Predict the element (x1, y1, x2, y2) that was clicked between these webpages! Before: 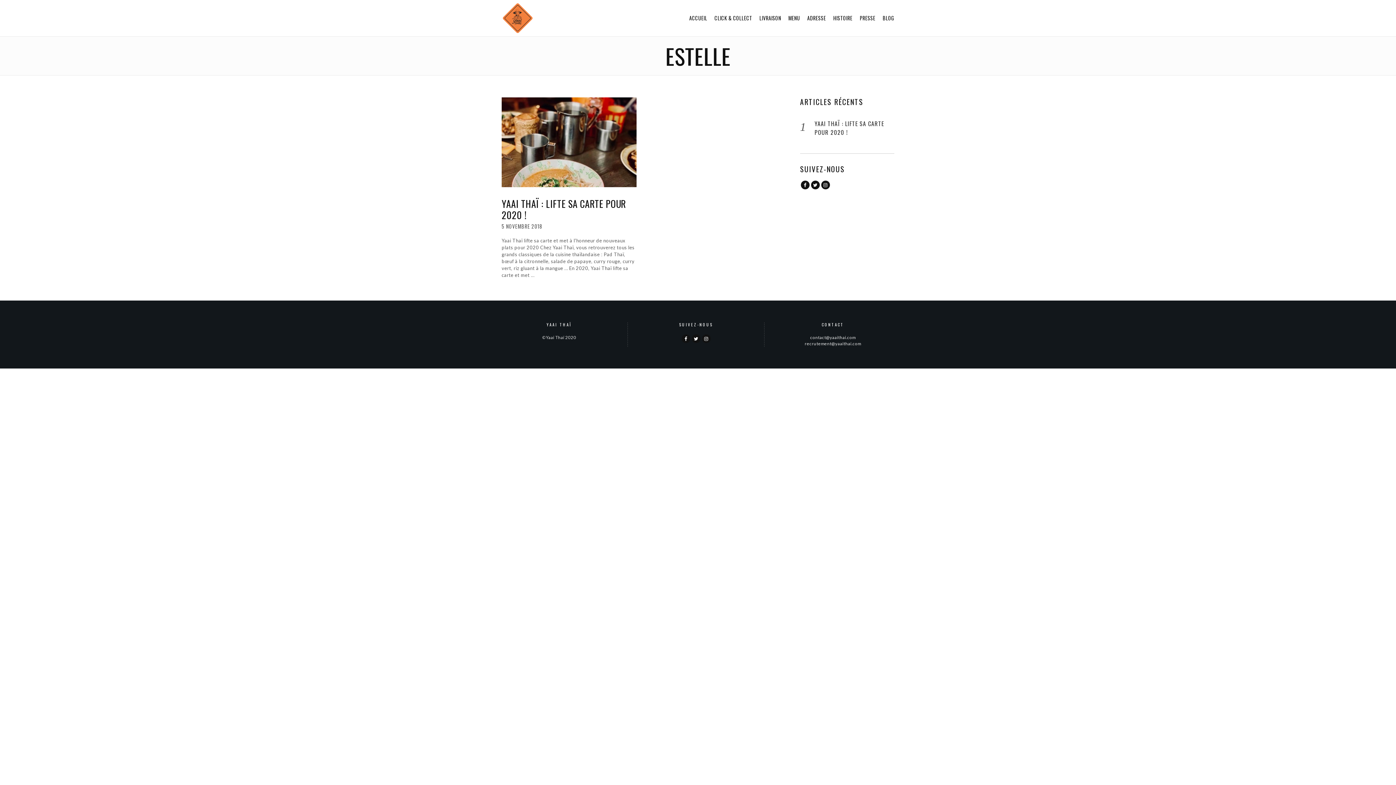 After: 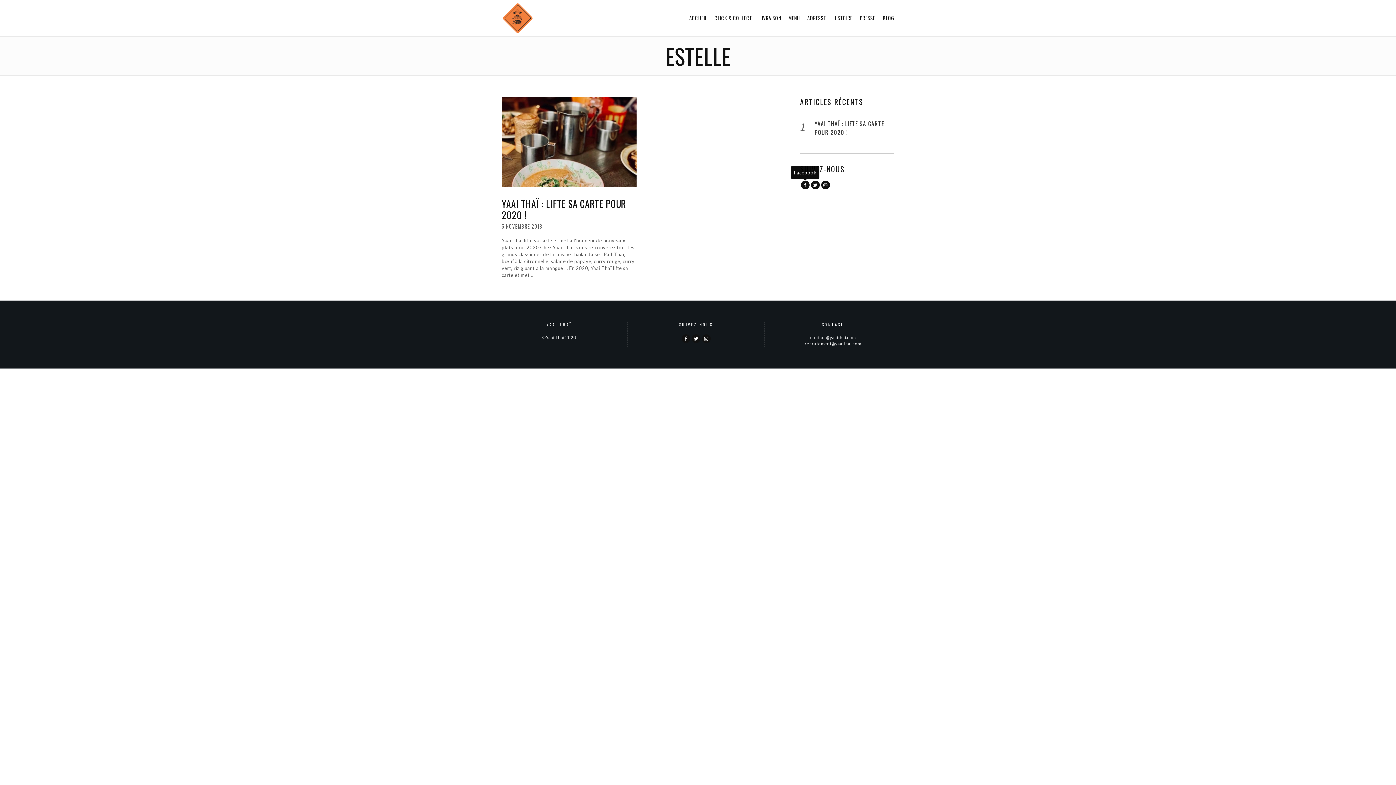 Action: bbox: (801, 180, 809, 189)